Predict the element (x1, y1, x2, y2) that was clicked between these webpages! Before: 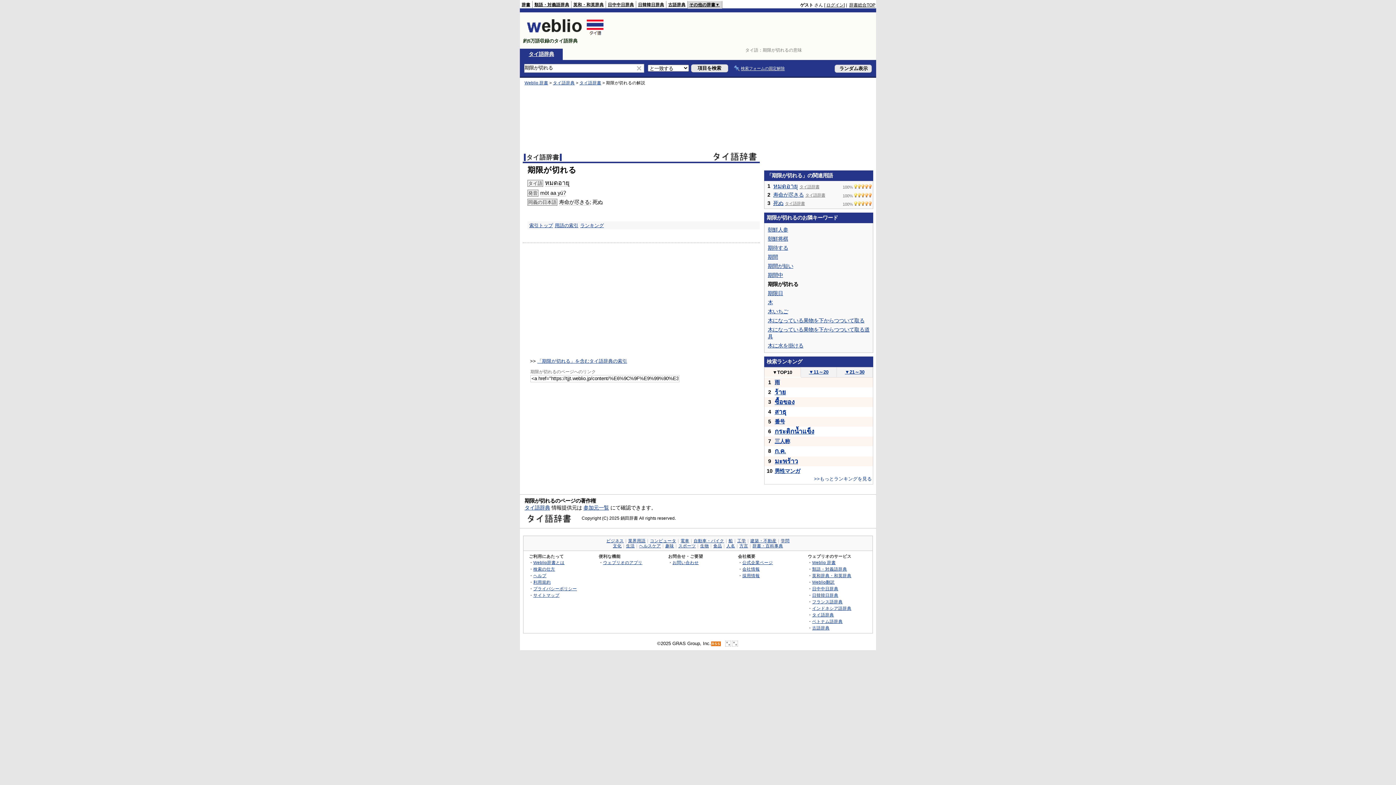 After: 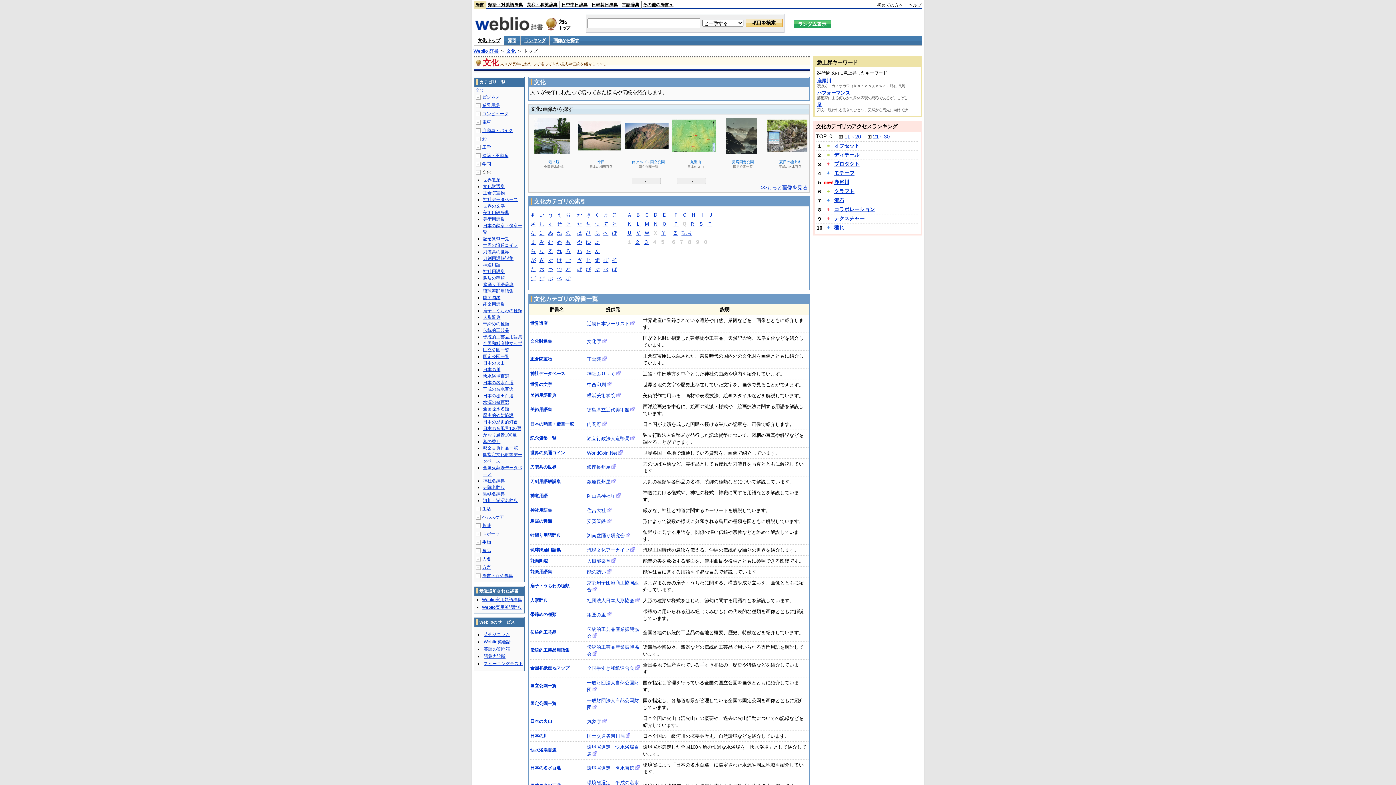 Action: bbox: (613, 544, 621, 548) label: 文化